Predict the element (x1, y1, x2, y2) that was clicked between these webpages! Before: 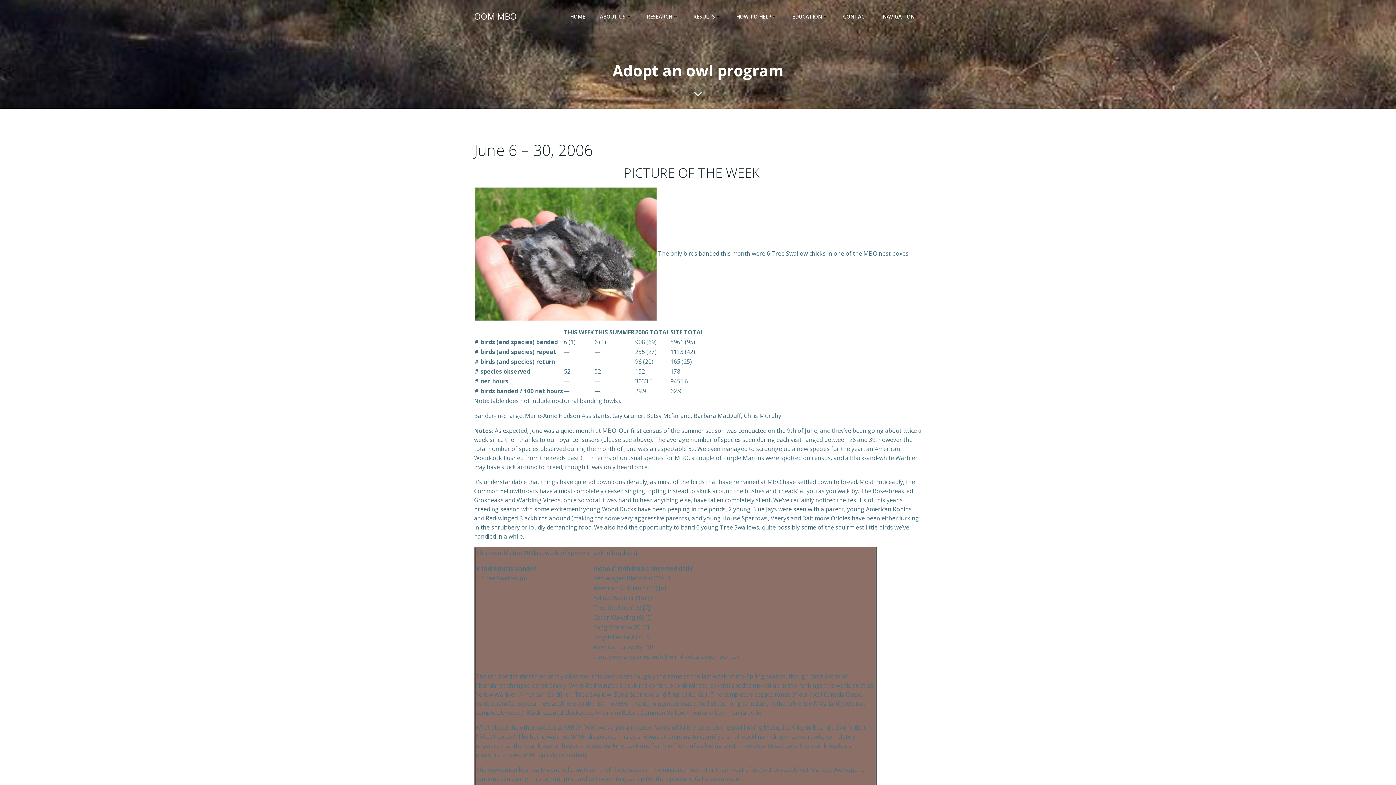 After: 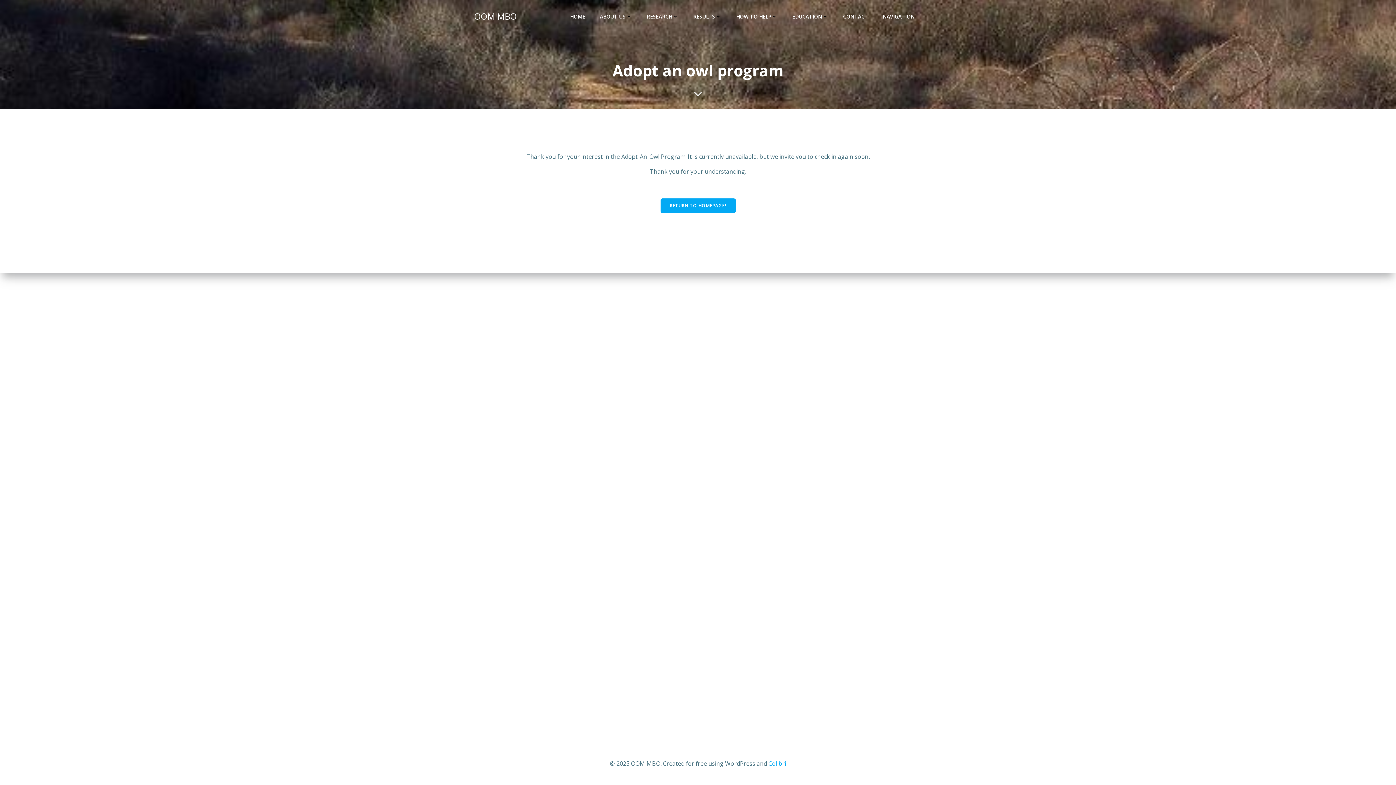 Action: label: NAVIGATION bbox: (882, 12, 914, 20)